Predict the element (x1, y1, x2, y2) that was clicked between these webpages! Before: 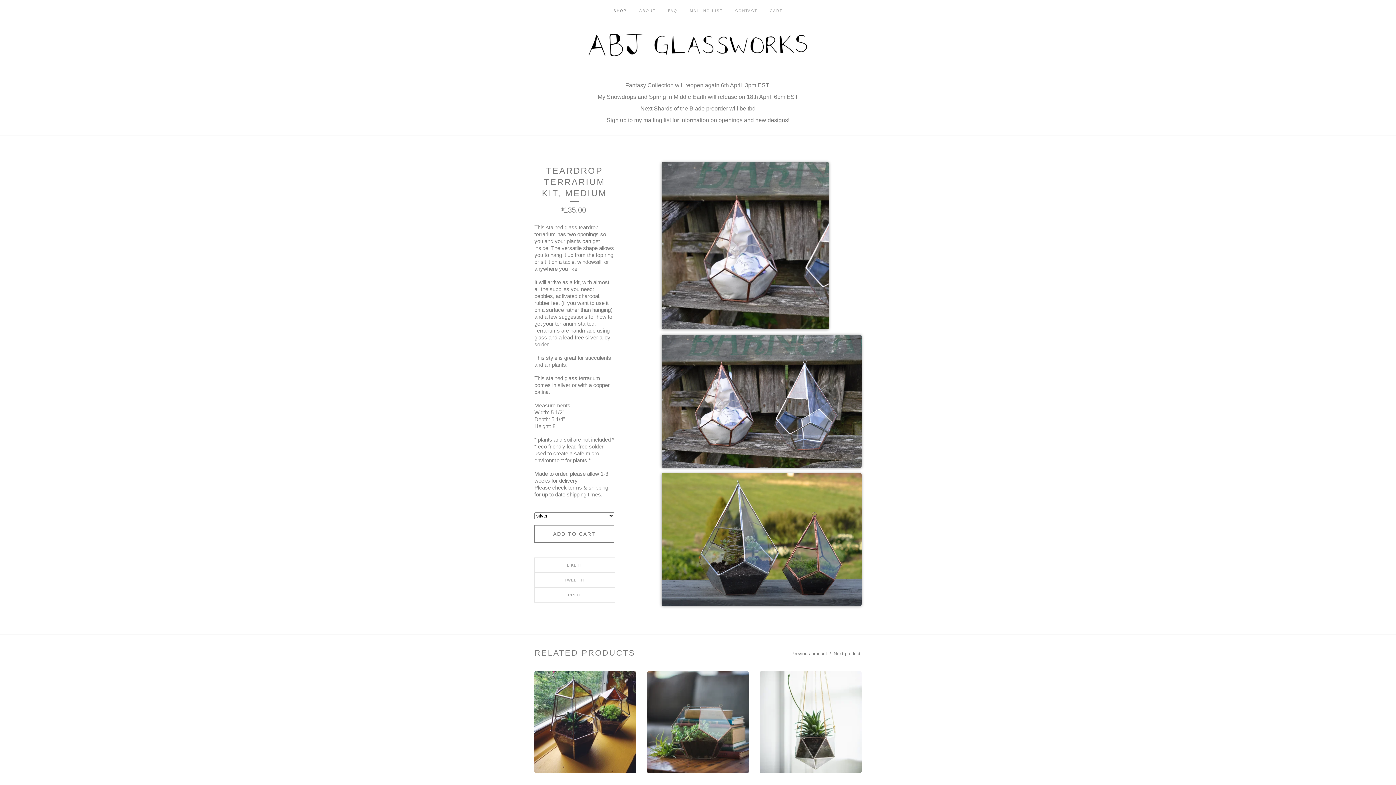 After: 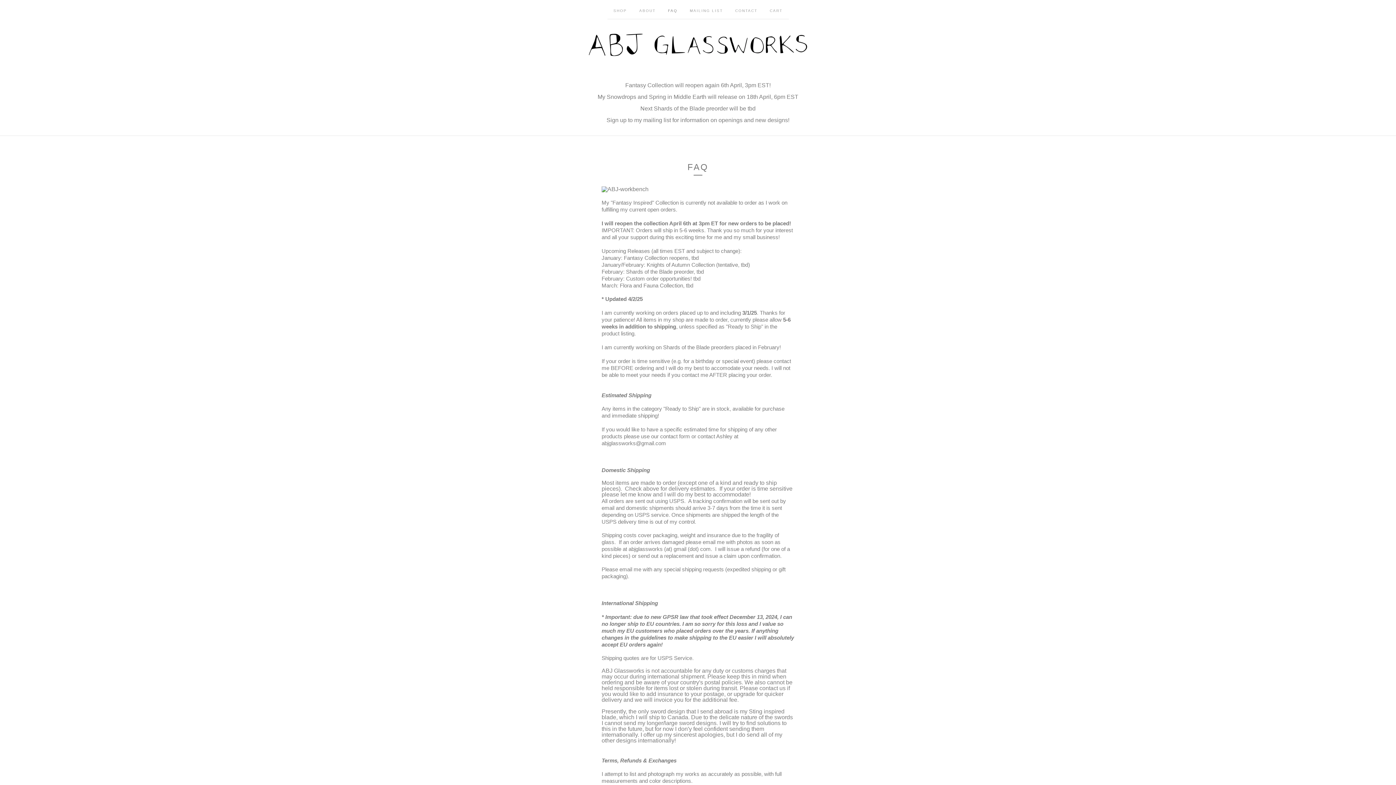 Action: label: FAQ bbox: (662, 0, 683, 18)